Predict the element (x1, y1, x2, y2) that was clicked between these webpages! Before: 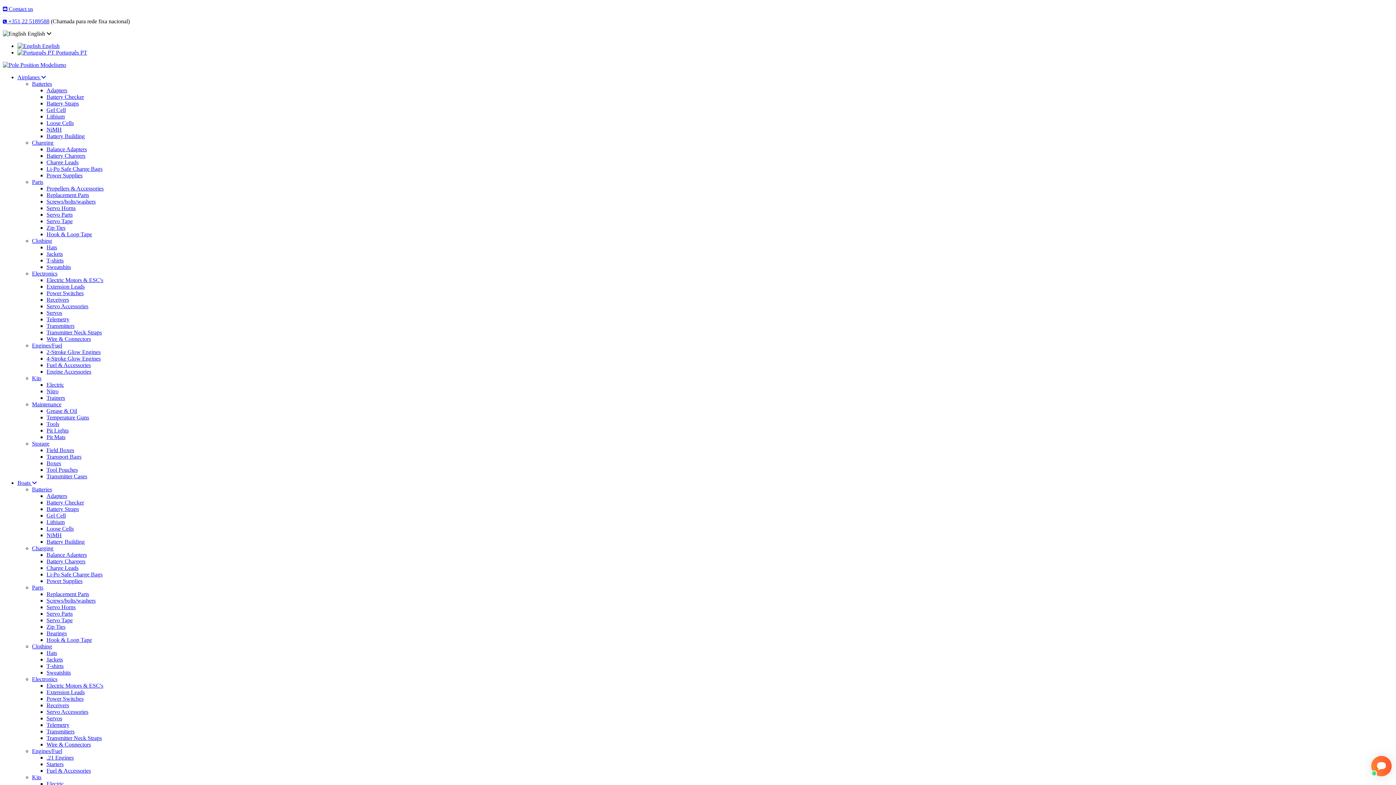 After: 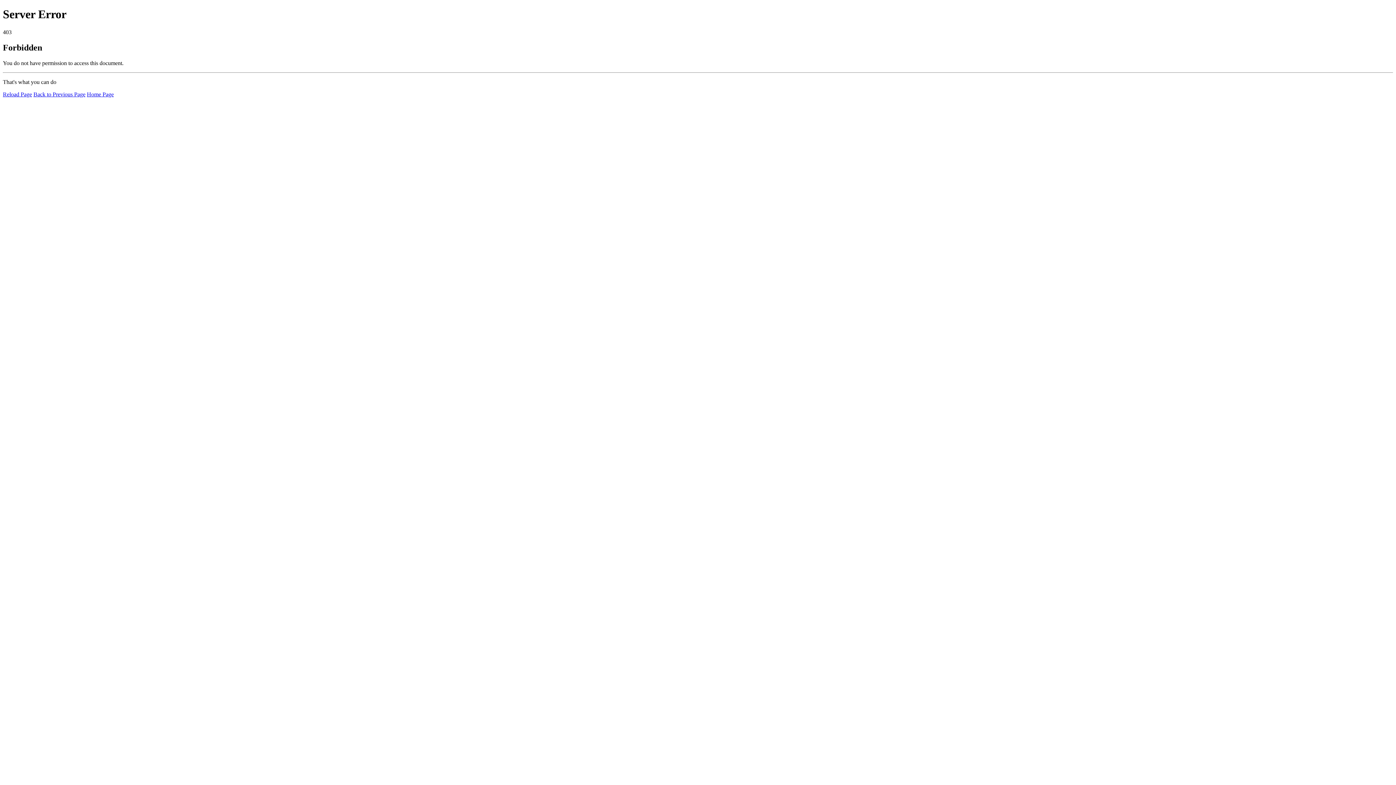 Action: label: Bearings bbox: (46, 630, 66, 636)